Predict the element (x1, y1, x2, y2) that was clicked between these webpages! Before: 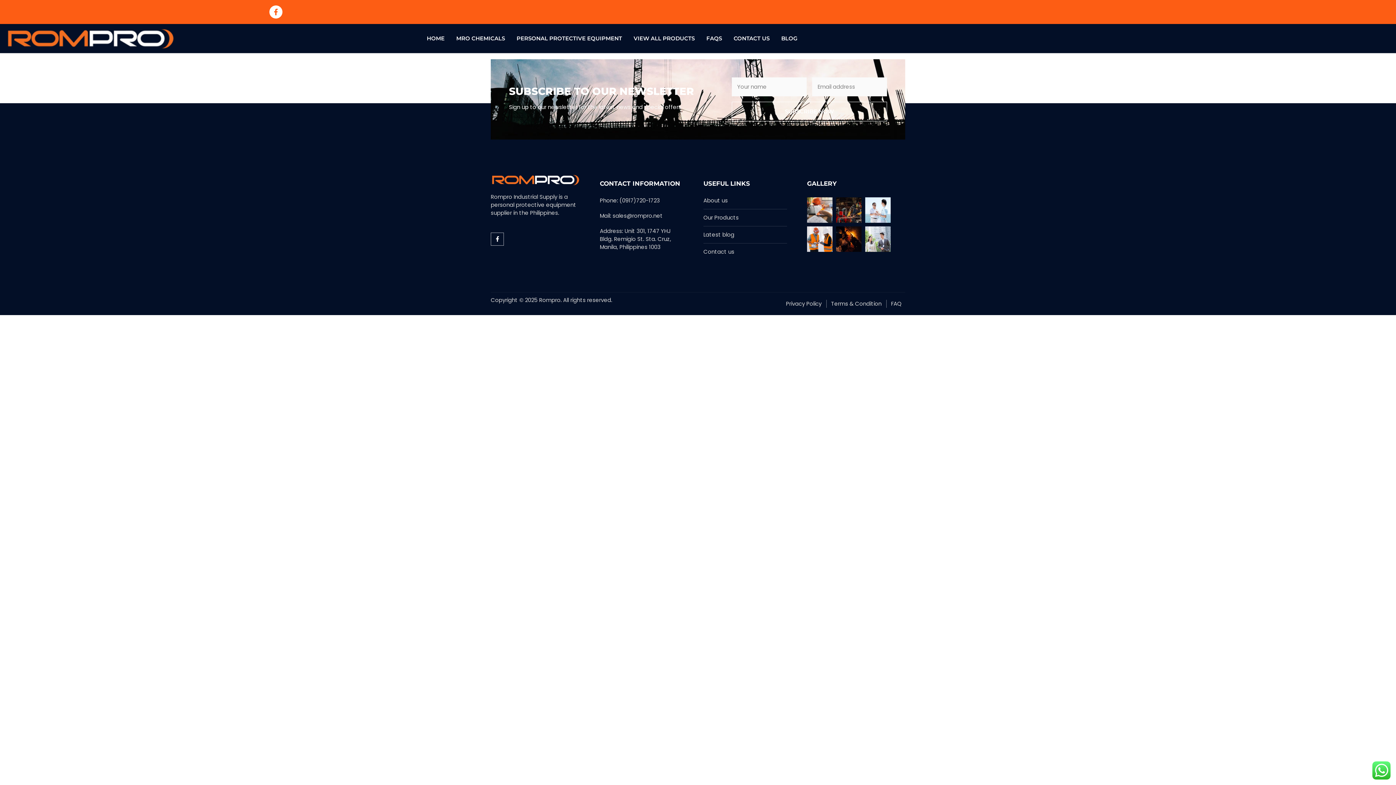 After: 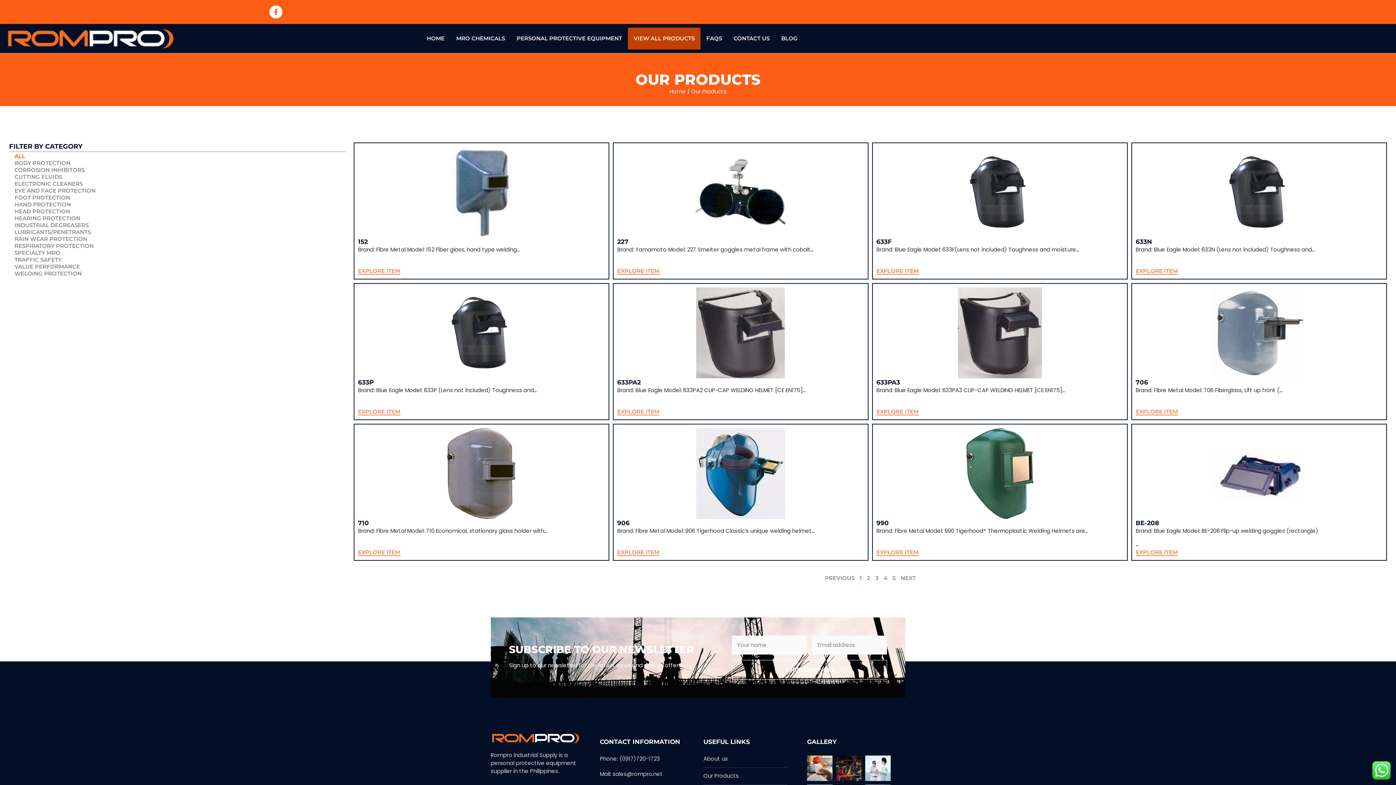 Action: bbox: (703, 213, 787, 221) label: Our Products